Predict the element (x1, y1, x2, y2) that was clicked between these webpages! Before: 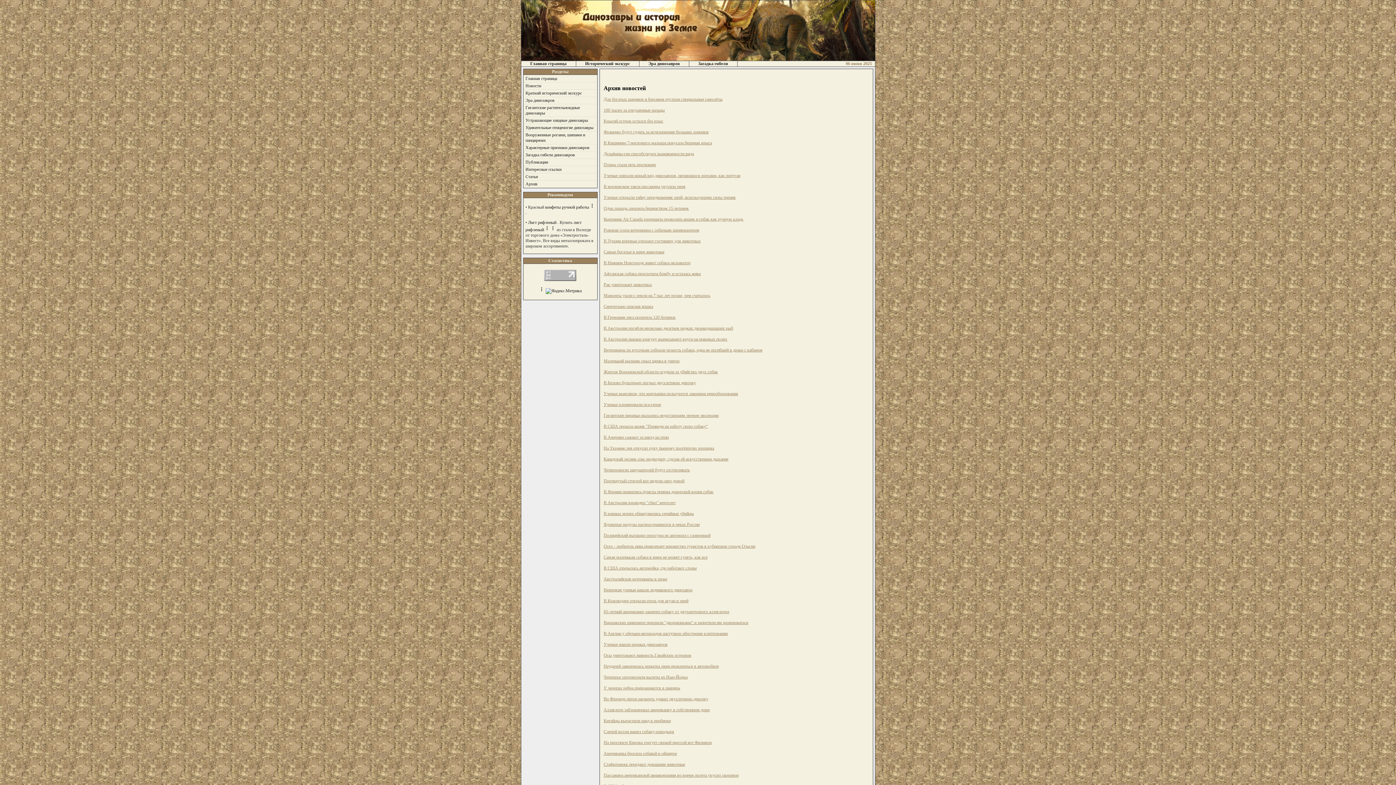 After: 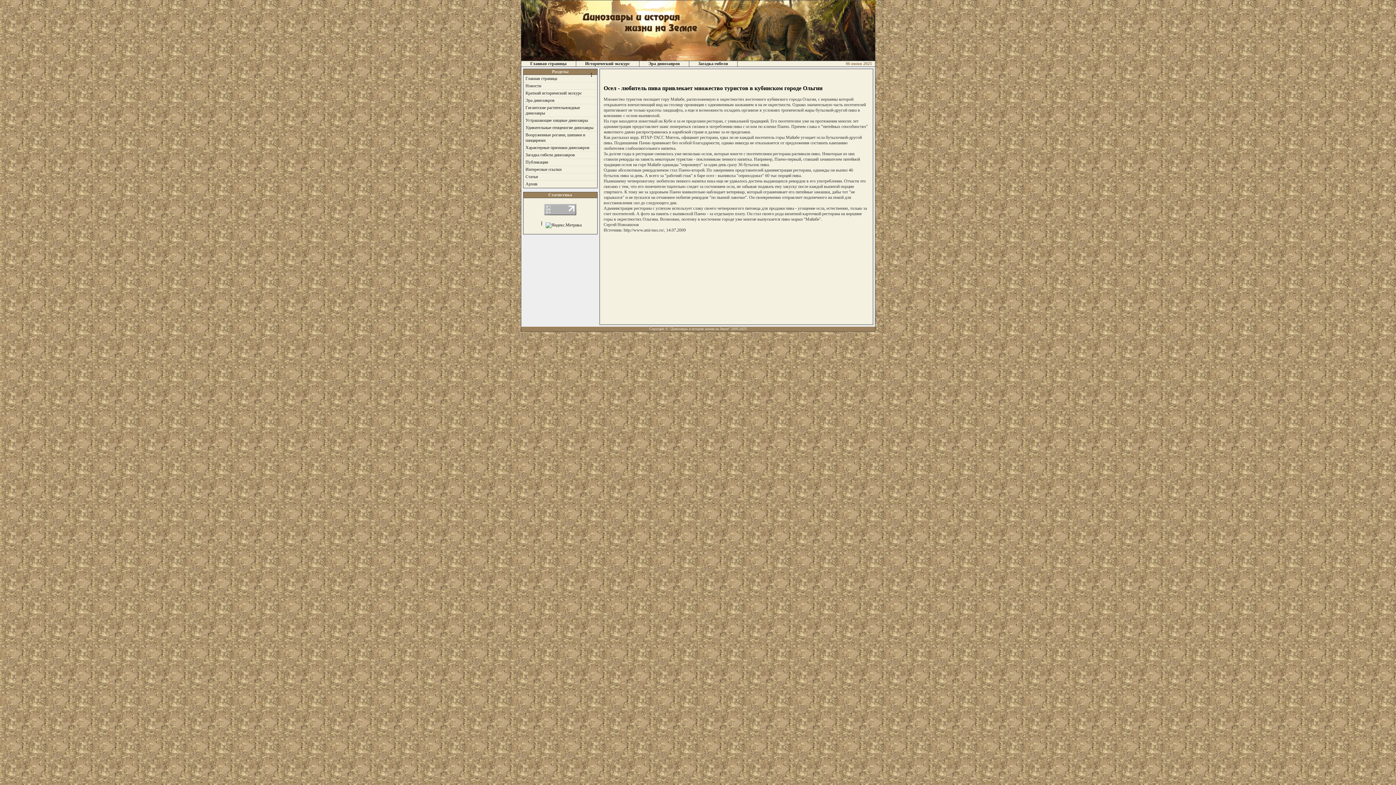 Action: bbox: (603, 543, 755, 548) label: Осел - любитель пива привлекает множество туристов в кубинском городе Ольгин